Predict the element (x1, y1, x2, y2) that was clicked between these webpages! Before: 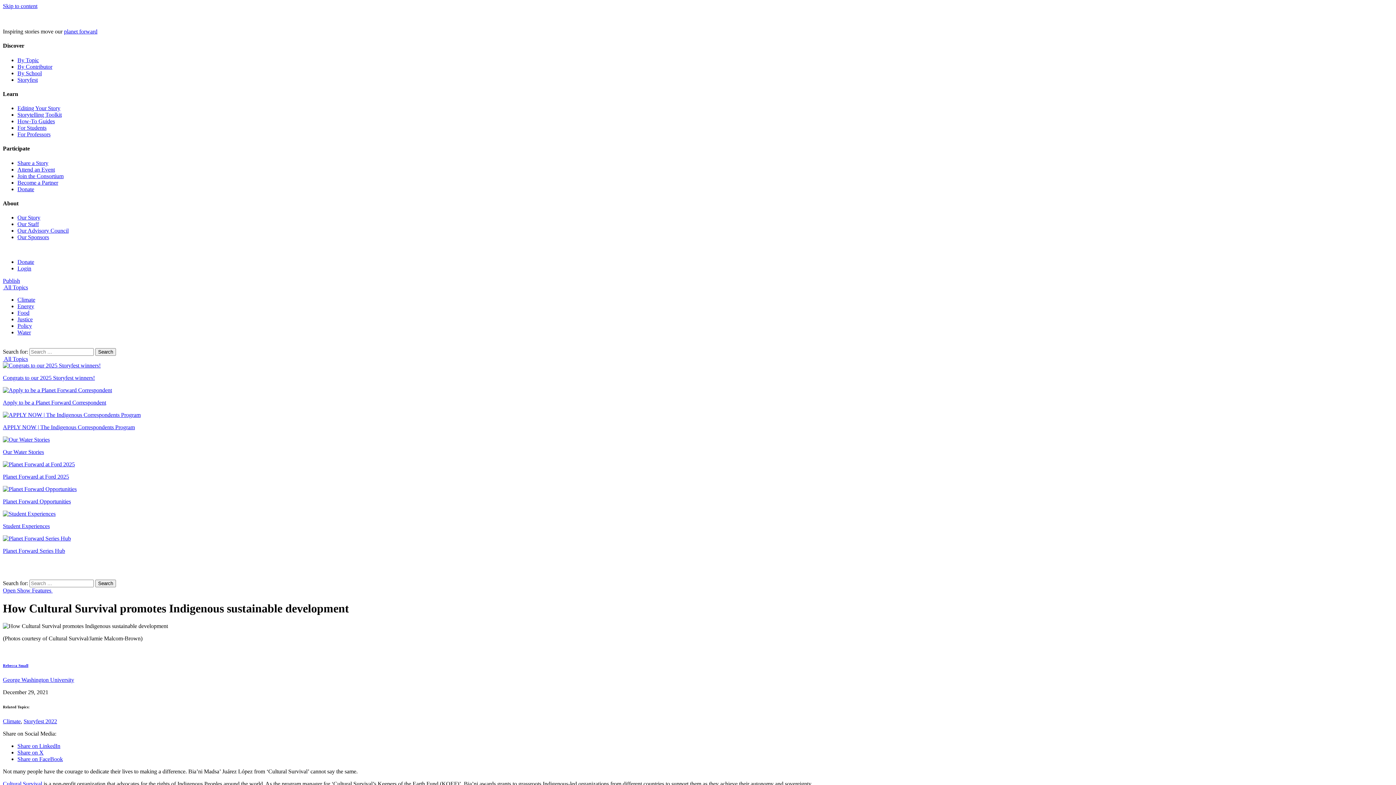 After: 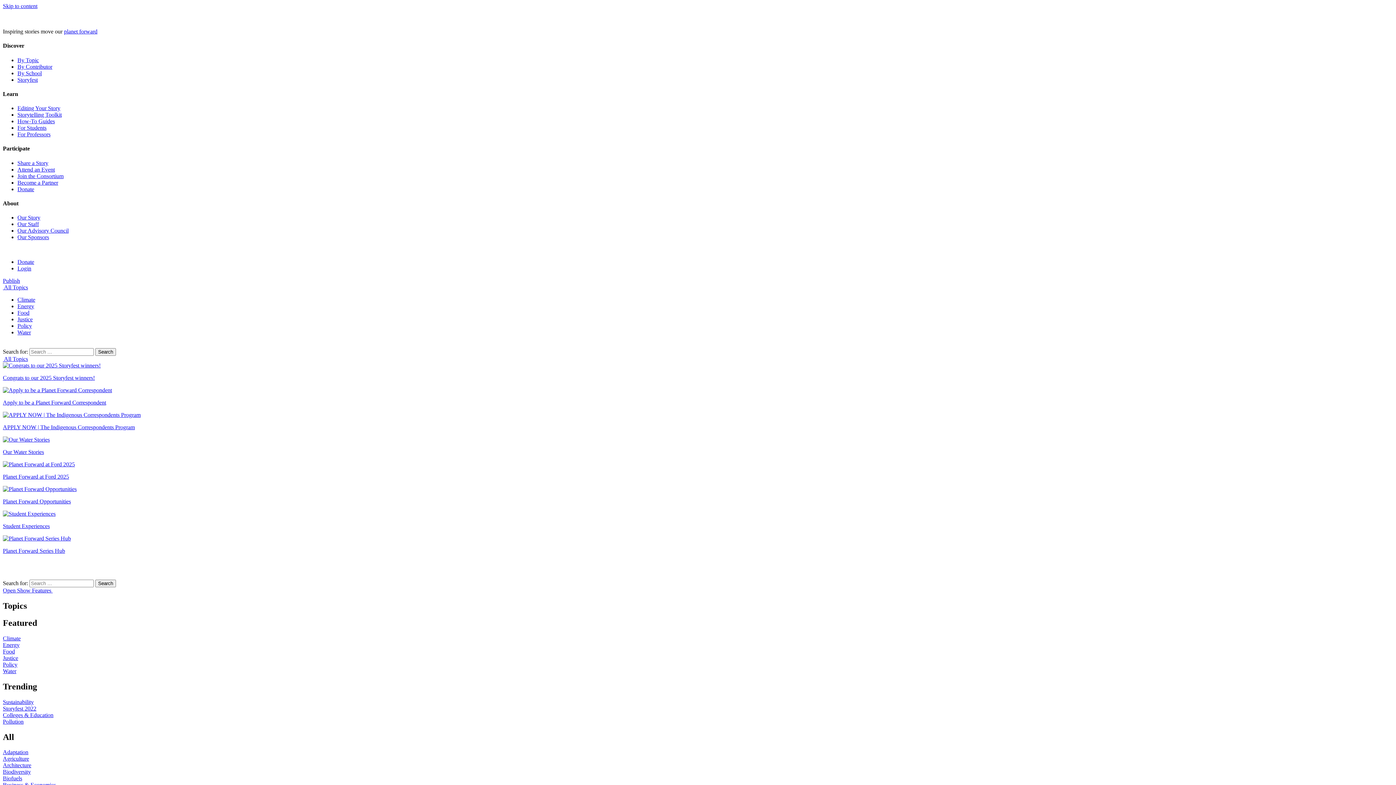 Action: bbox: (17, 56, 38, 63) label: By Topic